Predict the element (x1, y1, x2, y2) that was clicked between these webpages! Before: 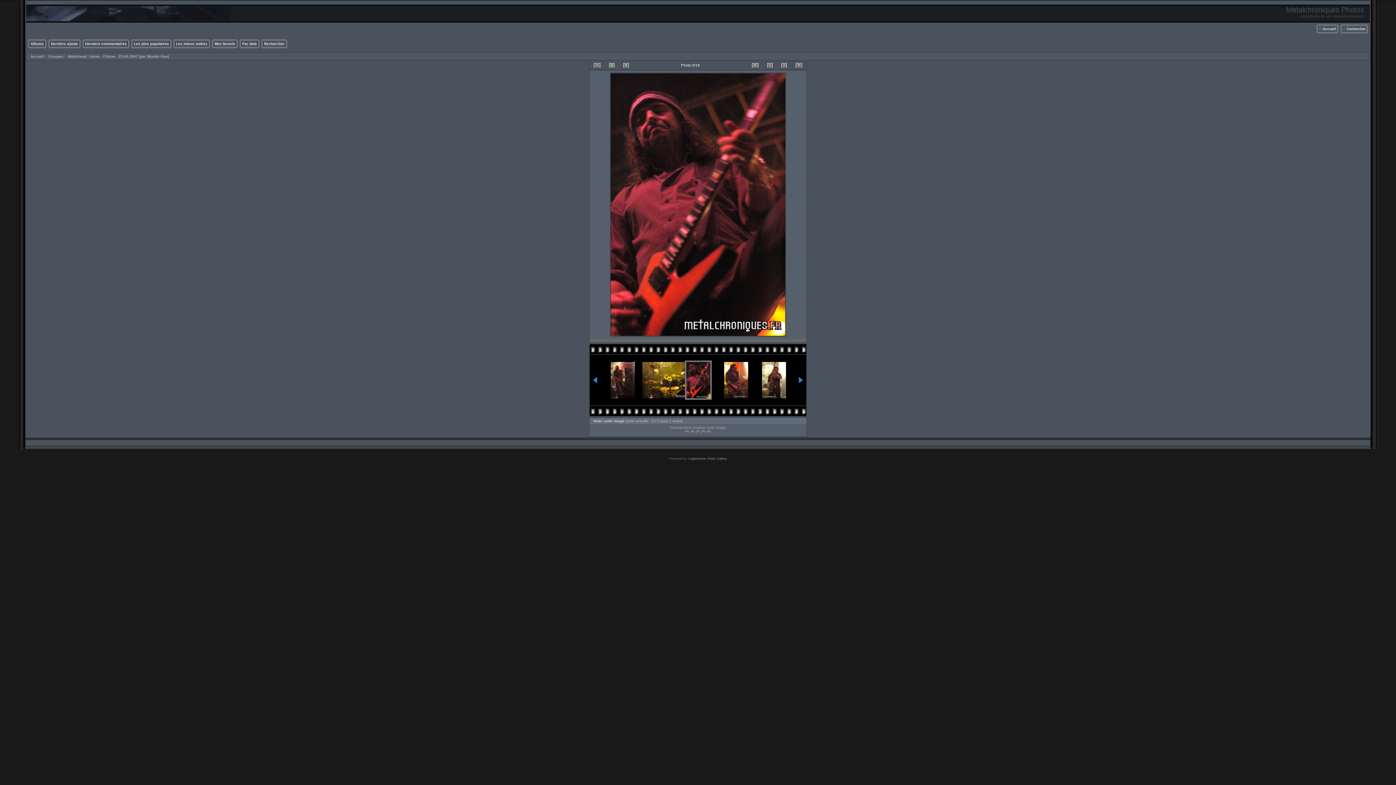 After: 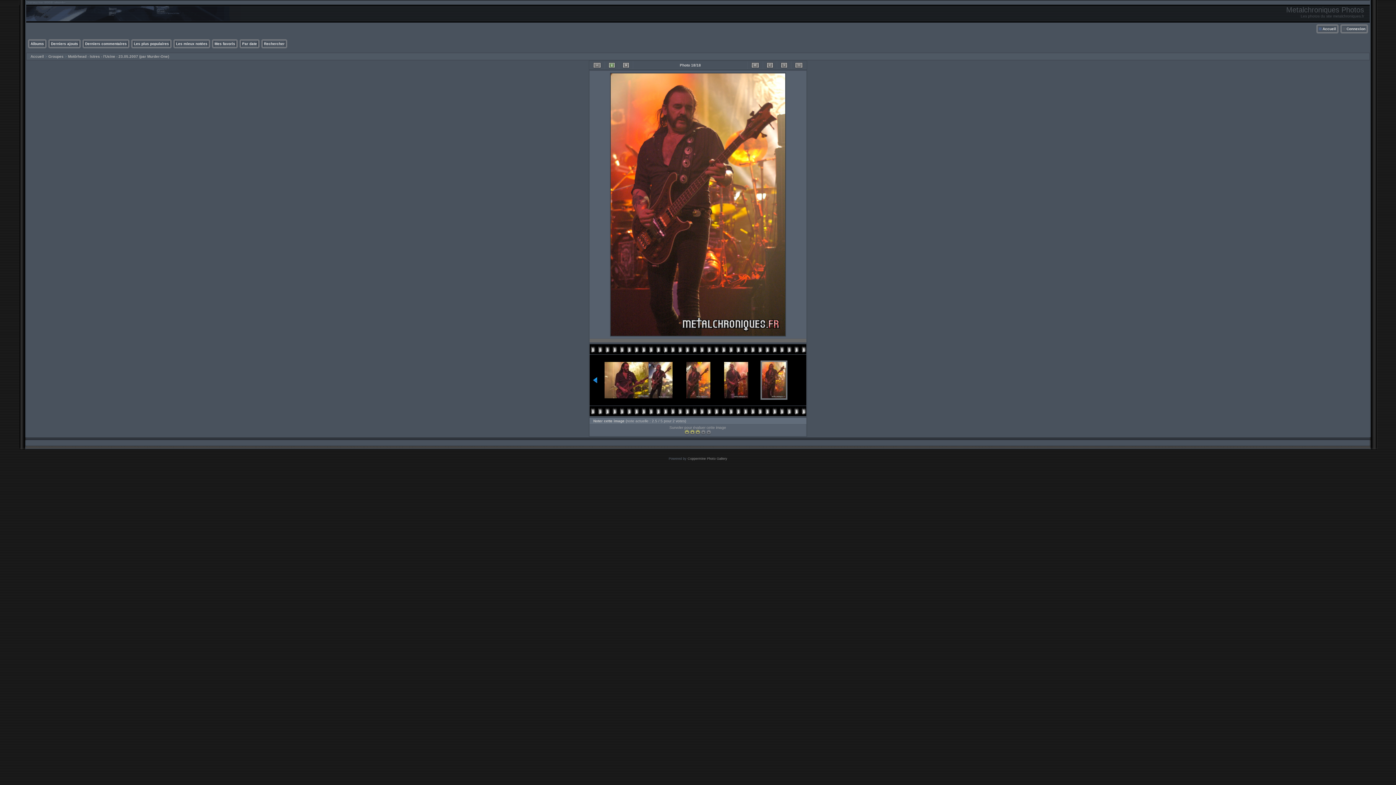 Action: bbox: (791, 61, 806, 69)